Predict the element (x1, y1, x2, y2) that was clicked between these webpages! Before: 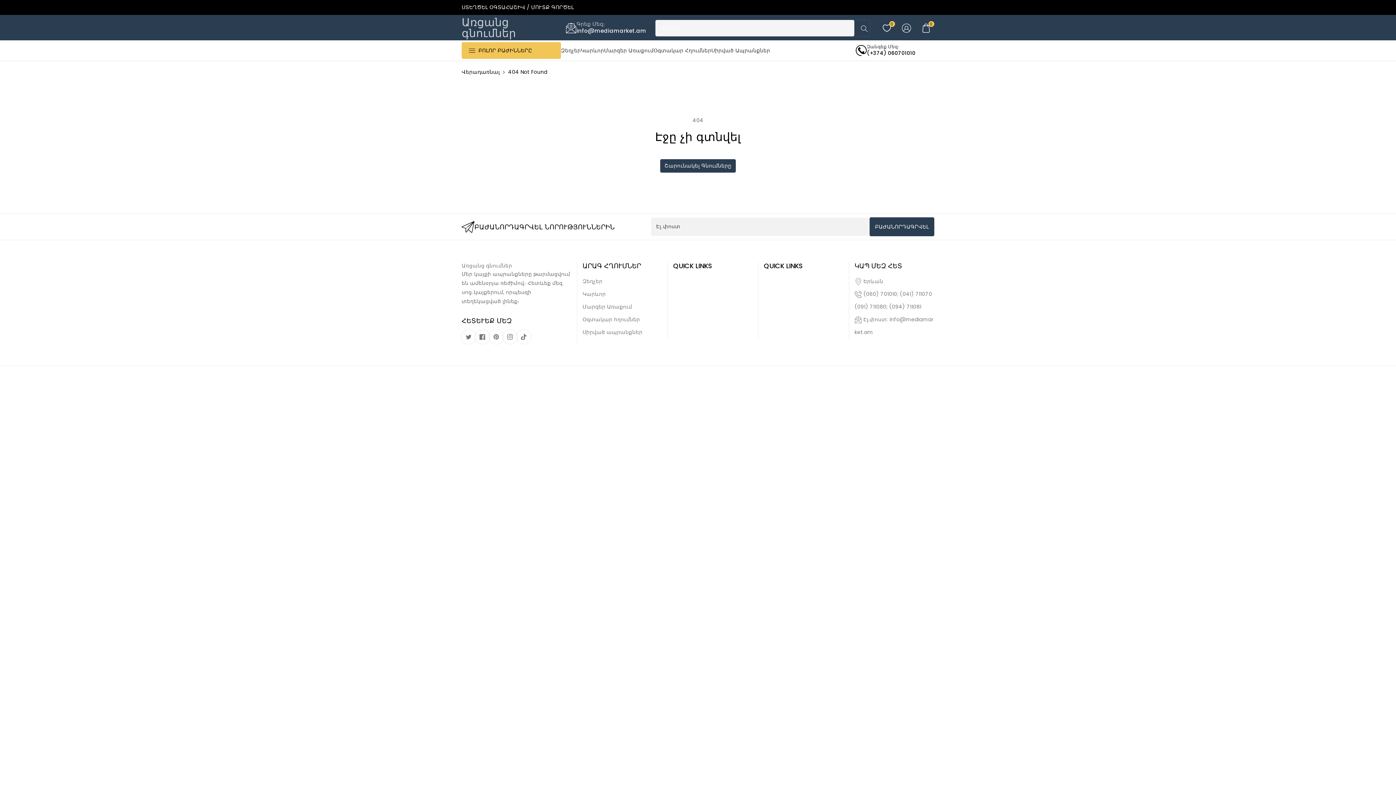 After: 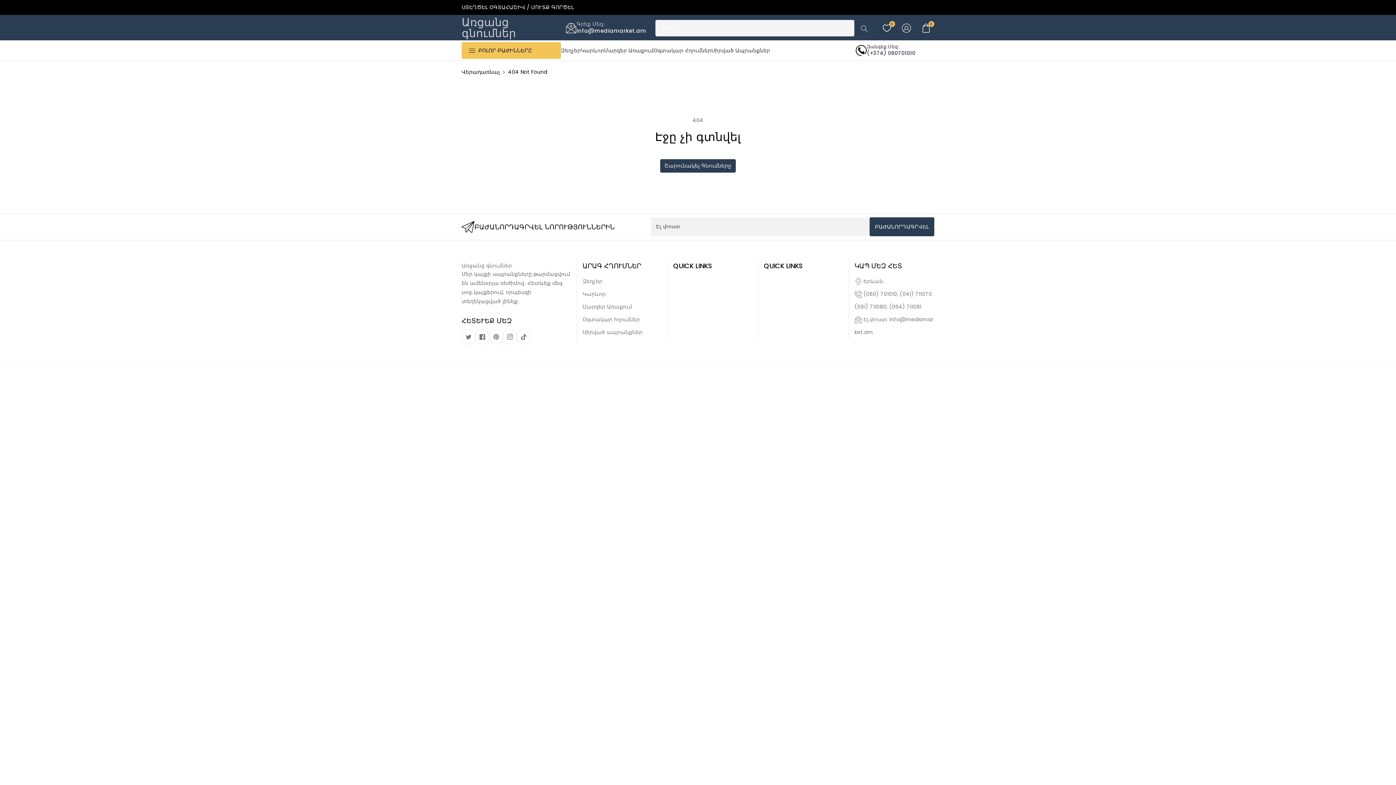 Action: label: Զանգեք Մեզ:
(+374) 060701010 bbox: (866, 44, 915, 56)